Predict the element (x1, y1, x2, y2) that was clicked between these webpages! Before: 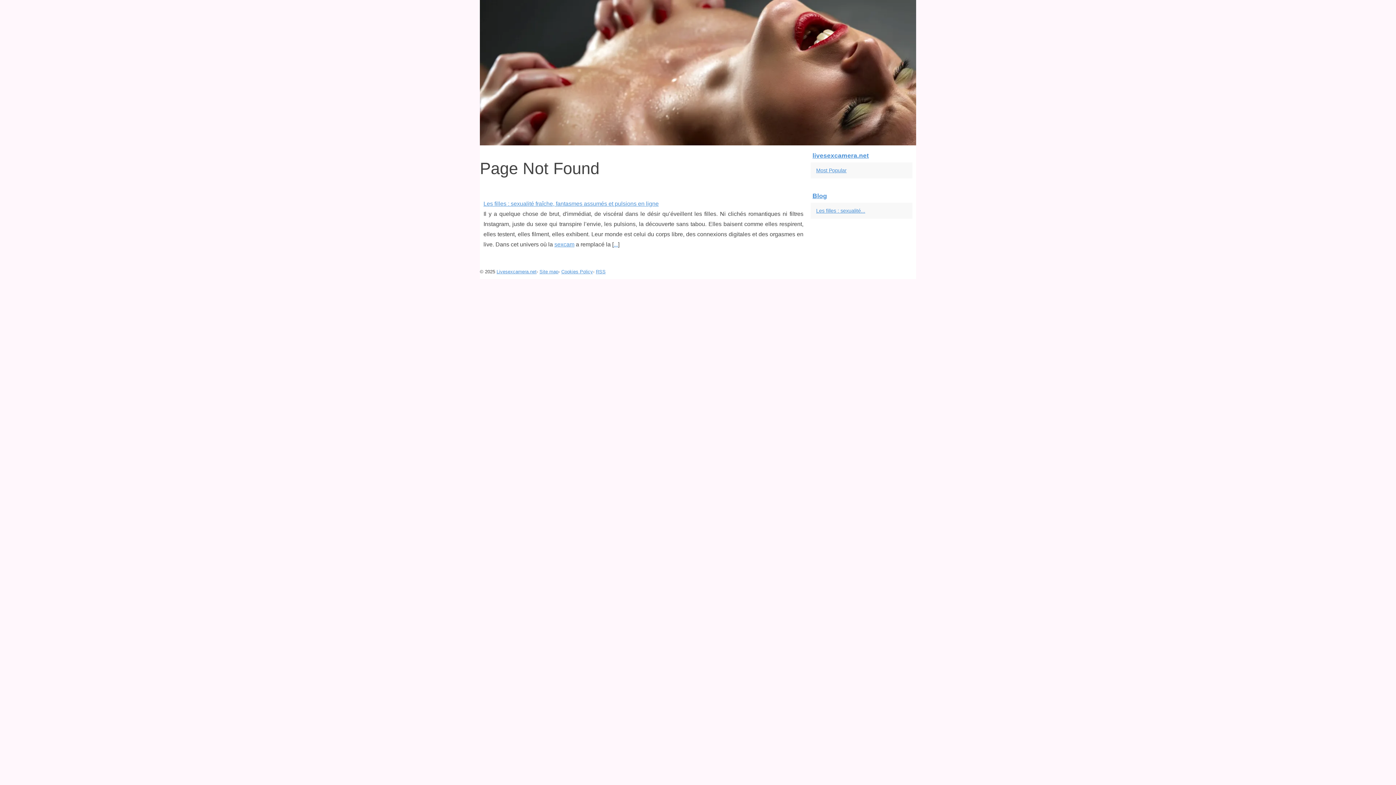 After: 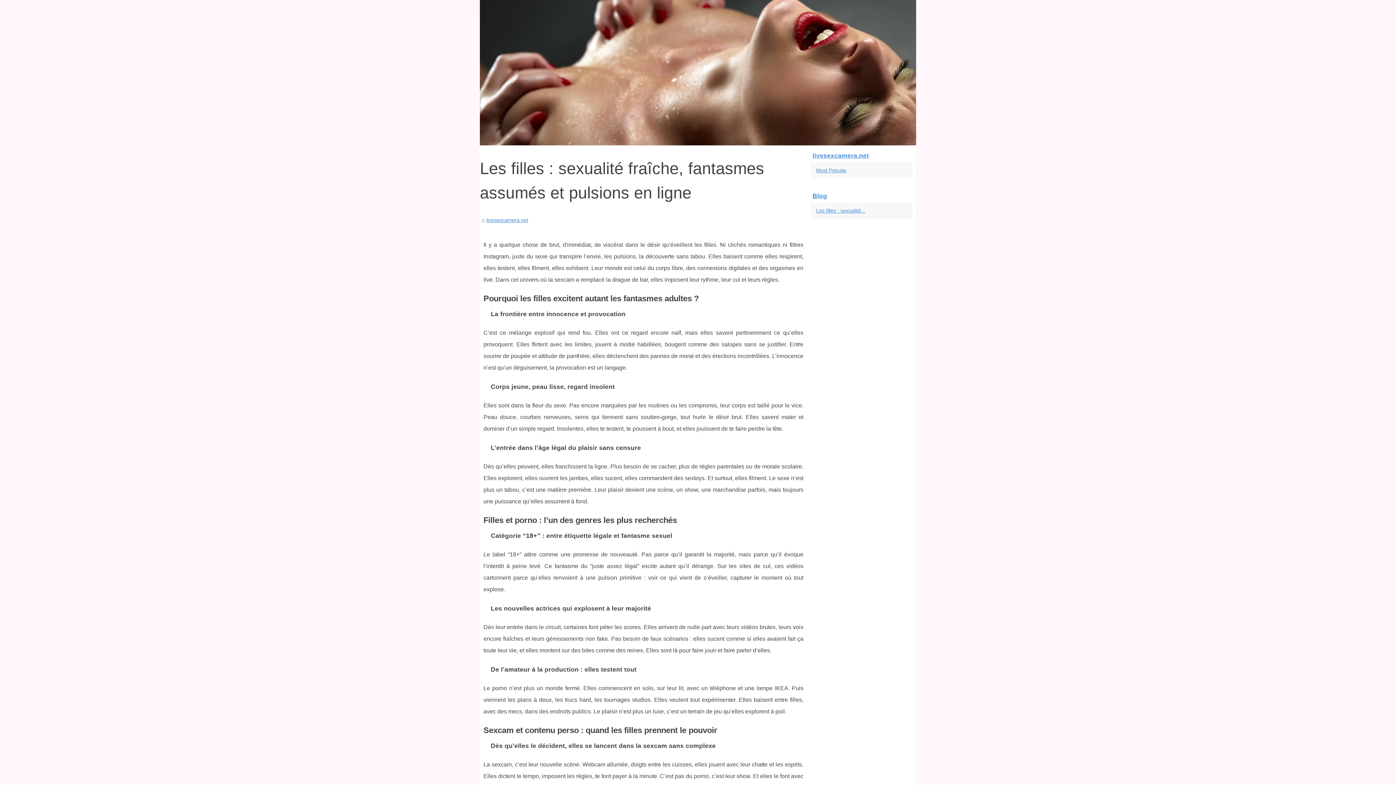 Action: label: Livesexcamera.net bbox: (496, 269, 536, 274)